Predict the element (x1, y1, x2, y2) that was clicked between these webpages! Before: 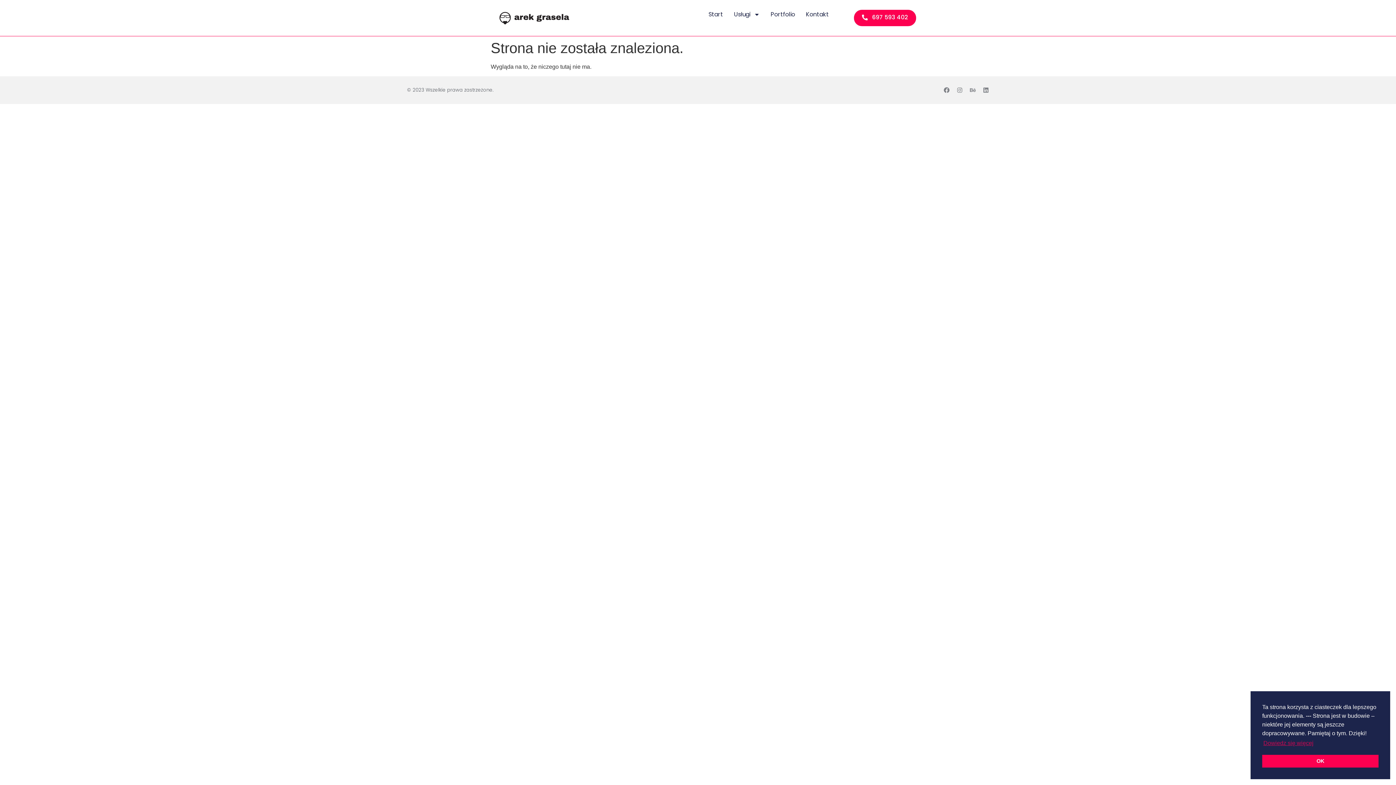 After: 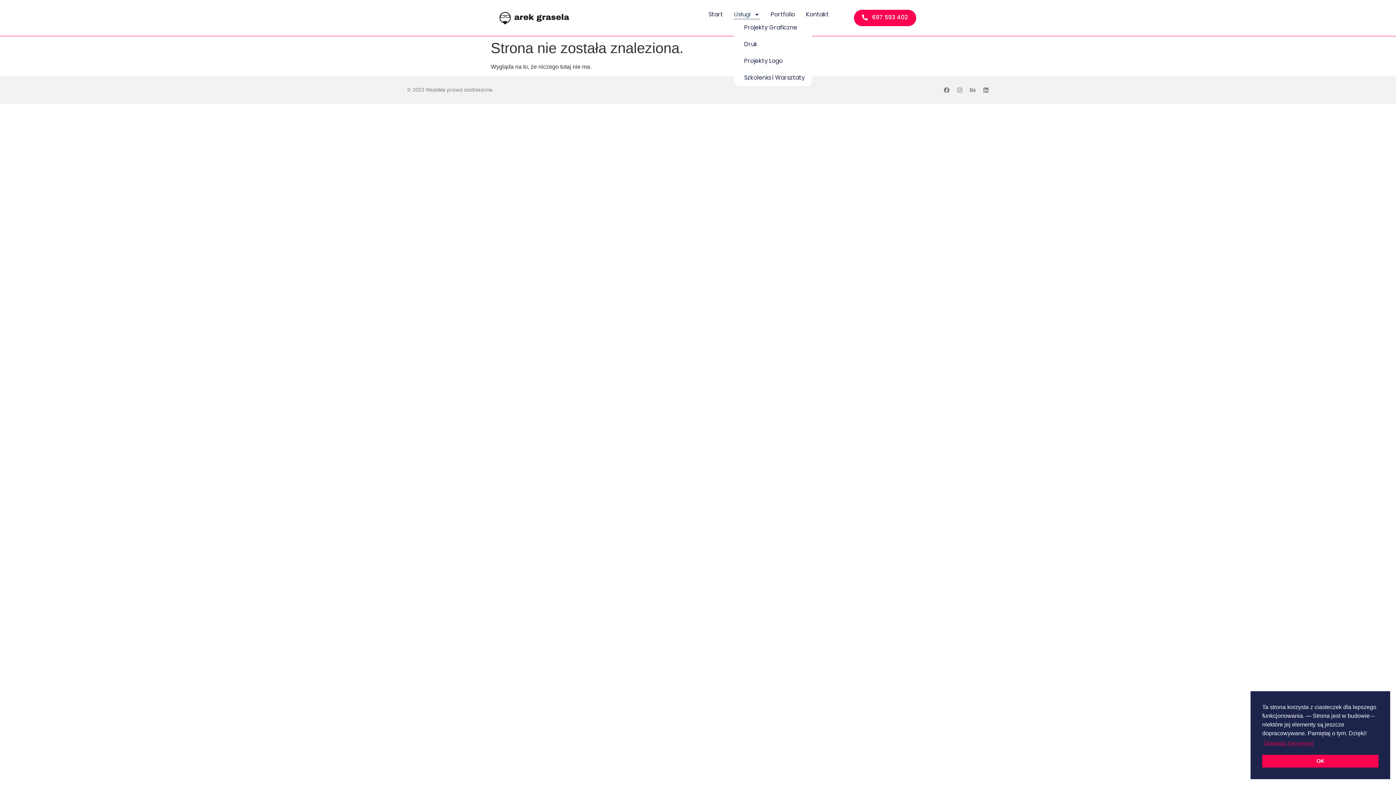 Action: label: Usługi bbox: (734, 9, 760, 19)